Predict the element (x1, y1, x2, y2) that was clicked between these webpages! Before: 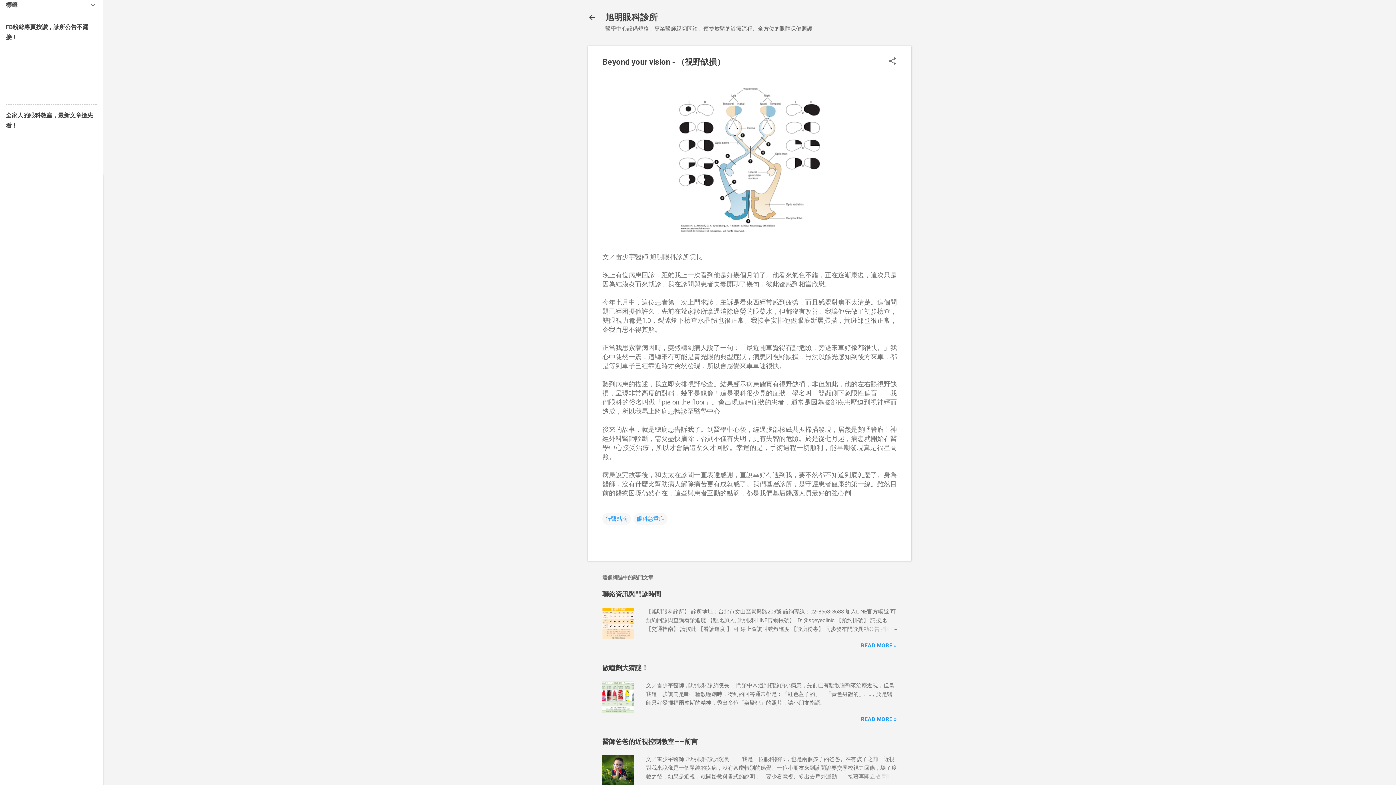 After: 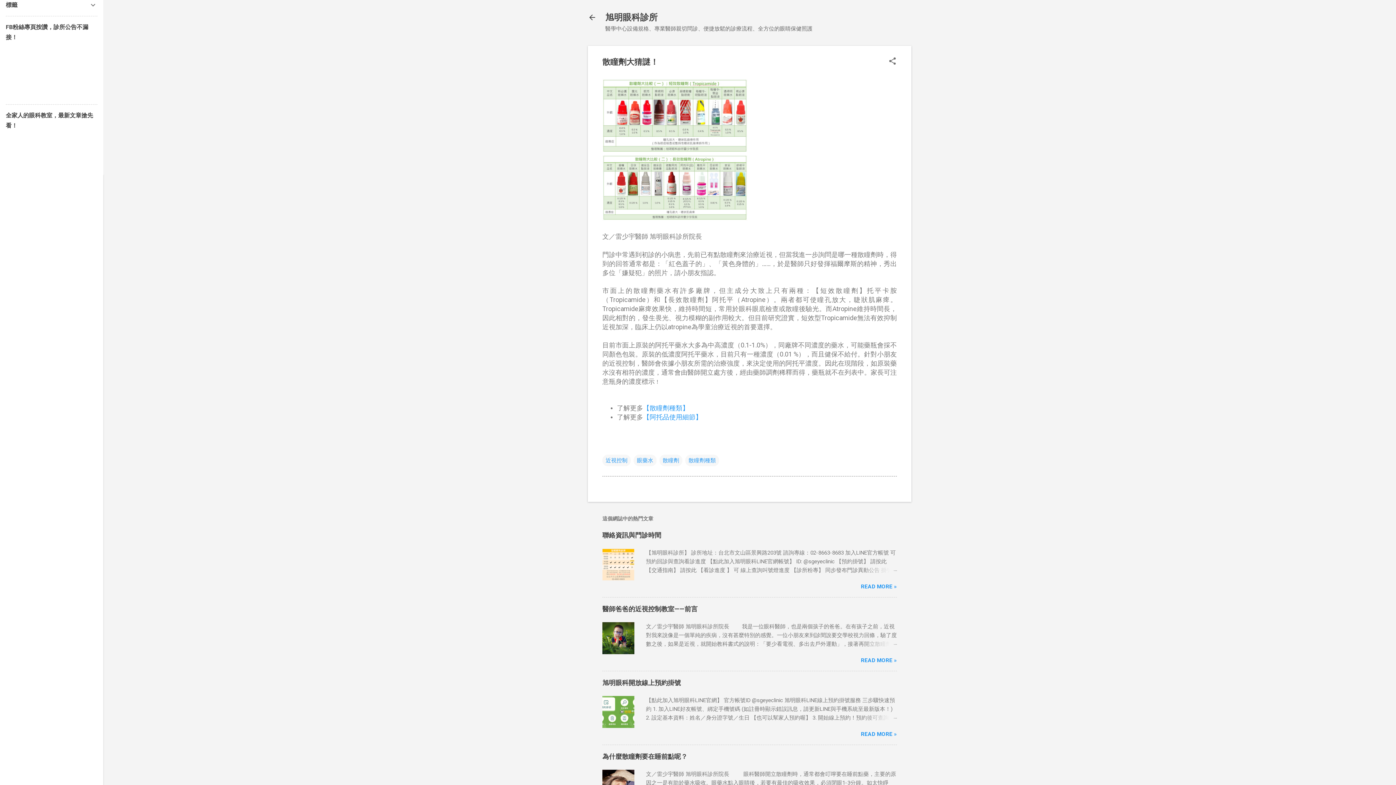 Action: bbox: (602, 708, 634, 714)